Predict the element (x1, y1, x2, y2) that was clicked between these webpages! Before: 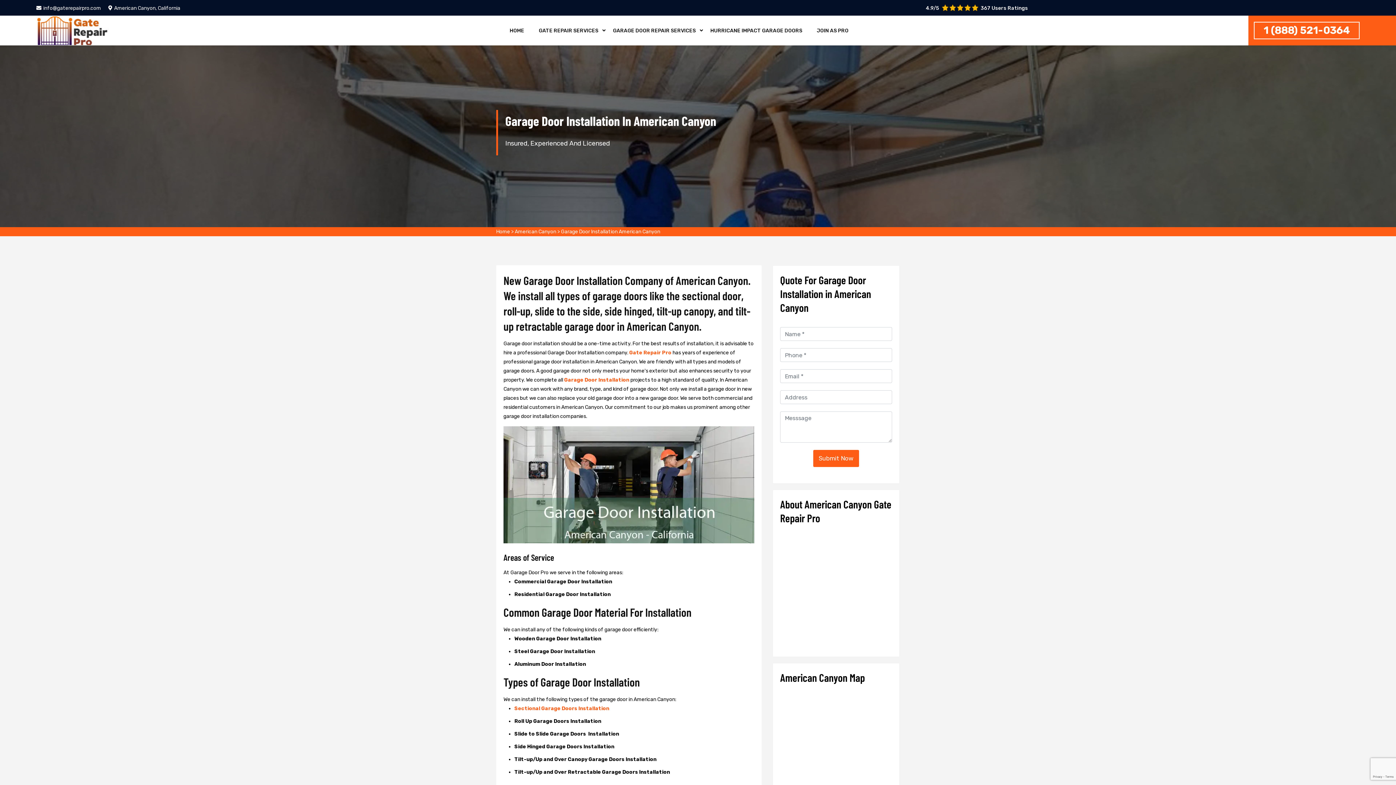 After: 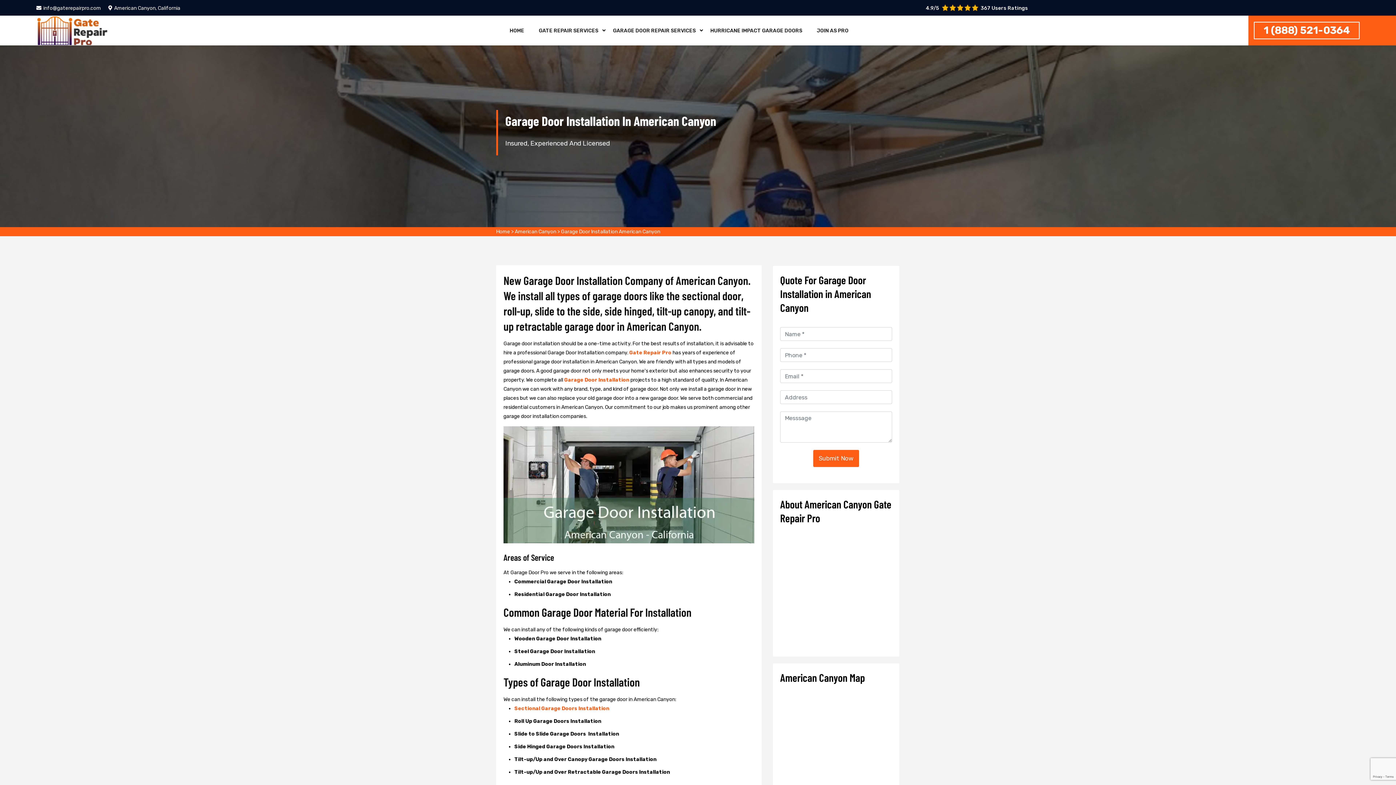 Action: bbox: (36, 5, 101, 11) label: info@gaterepairpro.com